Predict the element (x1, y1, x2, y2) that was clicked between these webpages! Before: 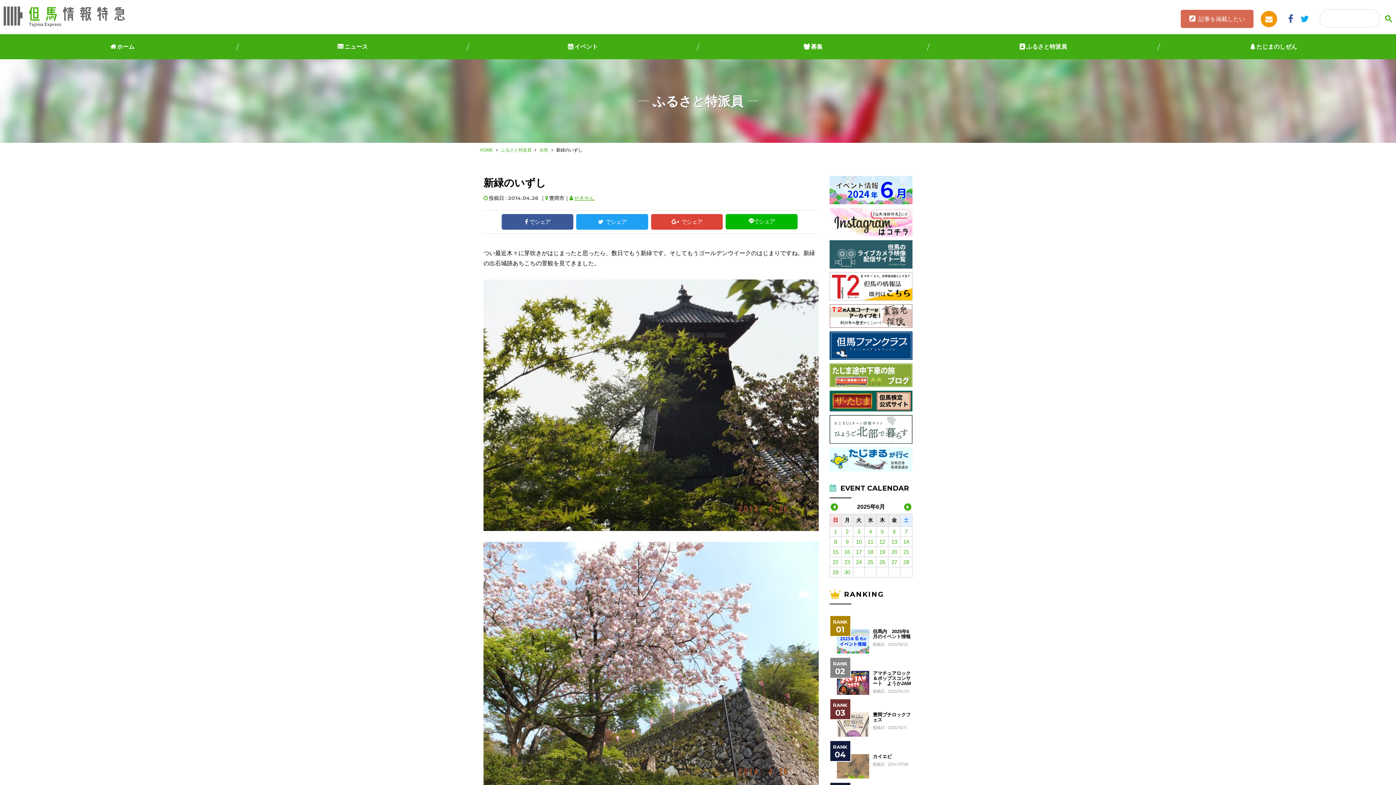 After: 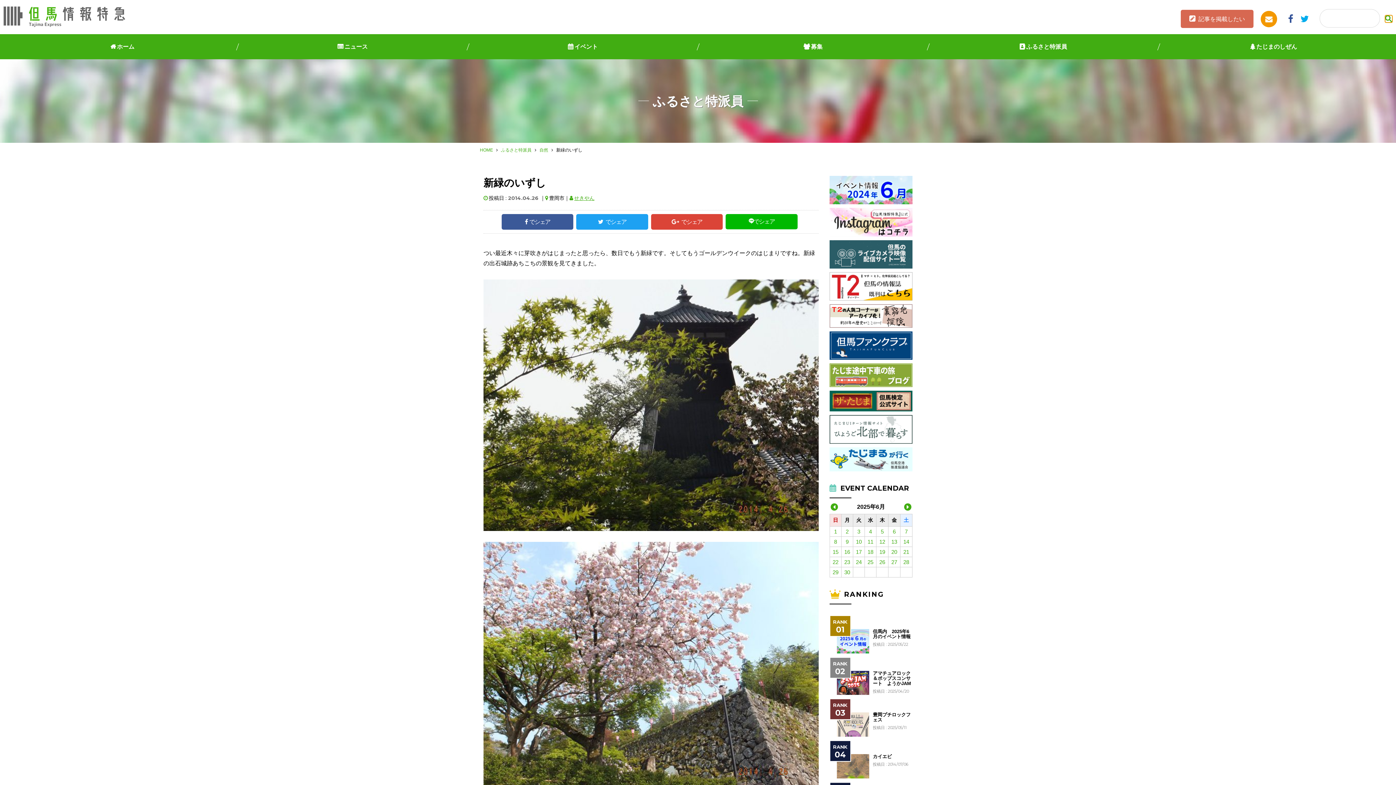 Action: bbox: (1385, 15, 1392, 22)